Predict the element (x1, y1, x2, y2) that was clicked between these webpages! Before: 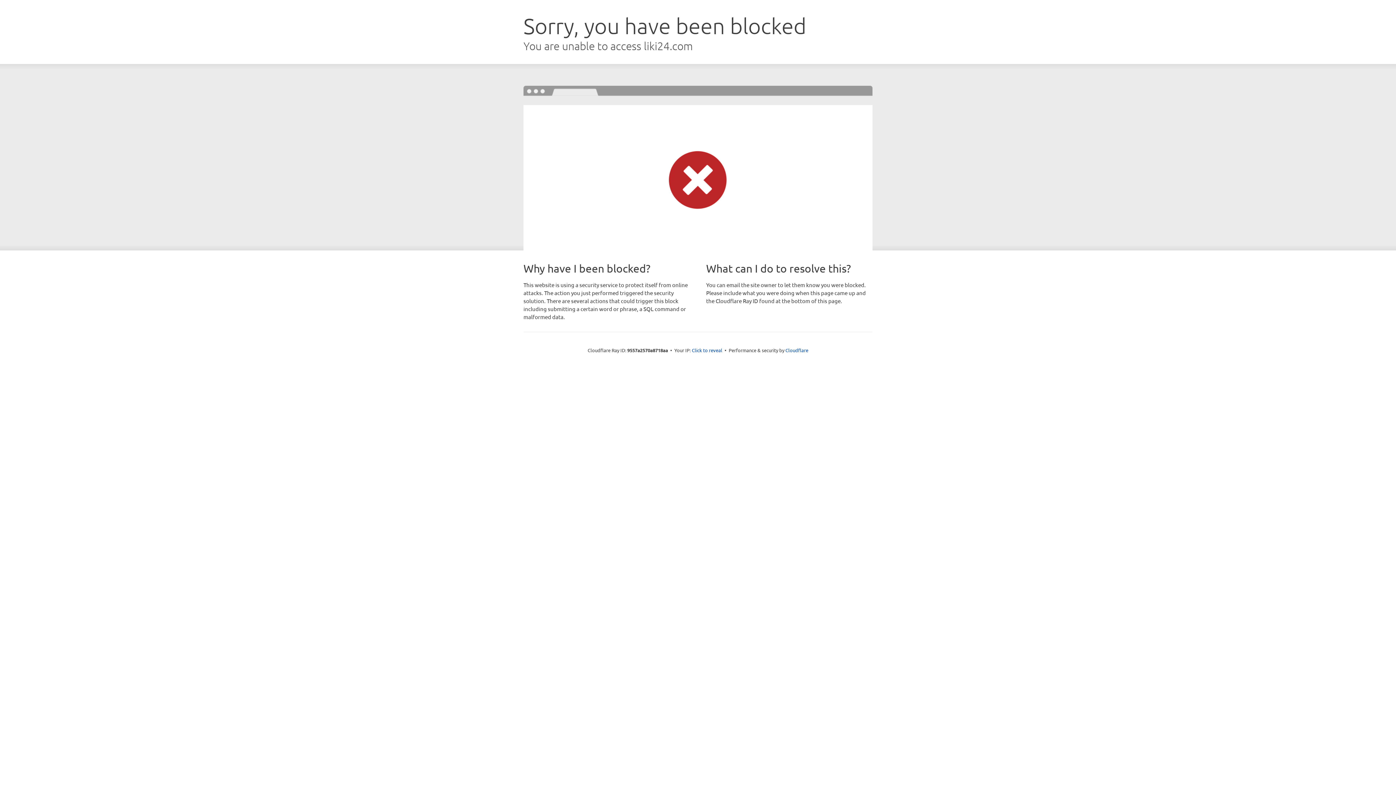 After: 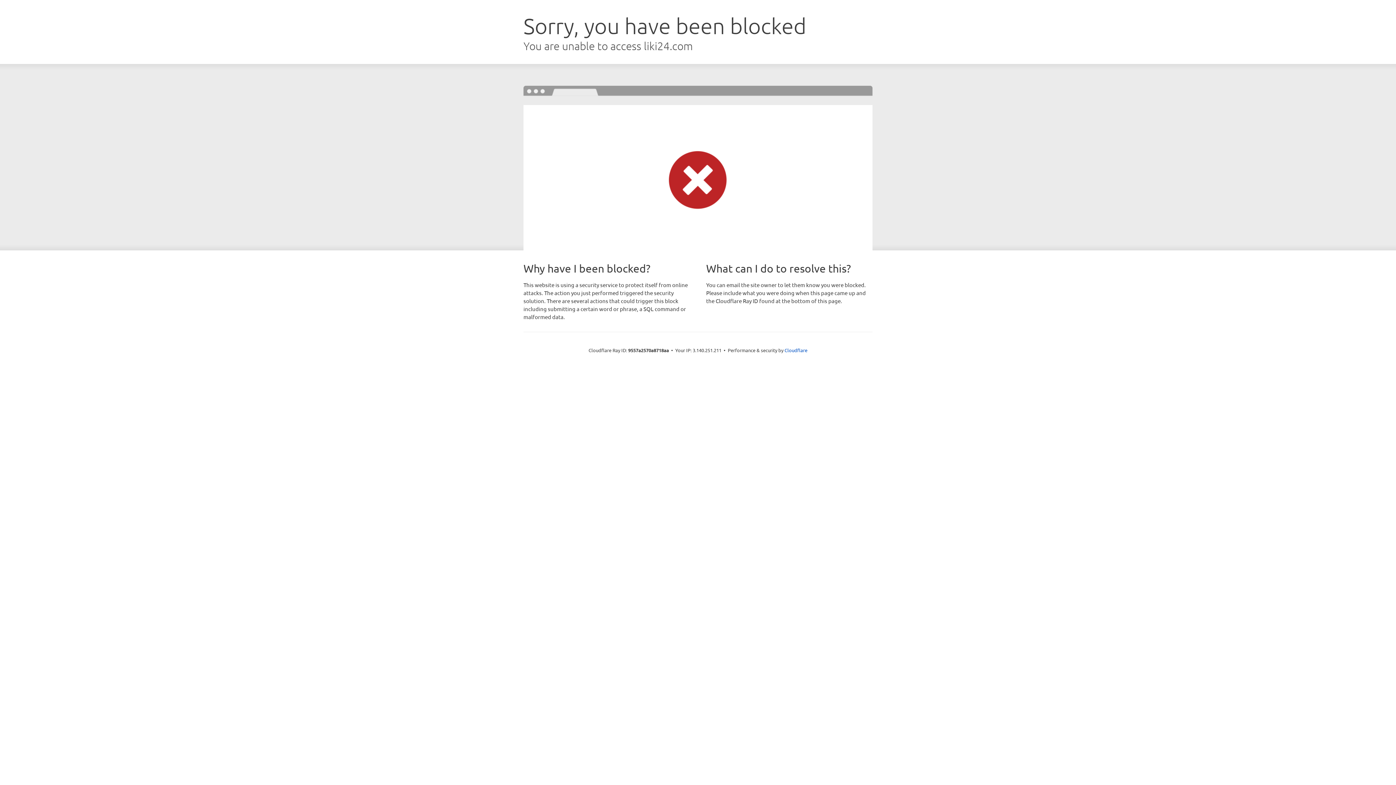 Action: bbox: (692, 346, 722, 353) label: Click to reveal